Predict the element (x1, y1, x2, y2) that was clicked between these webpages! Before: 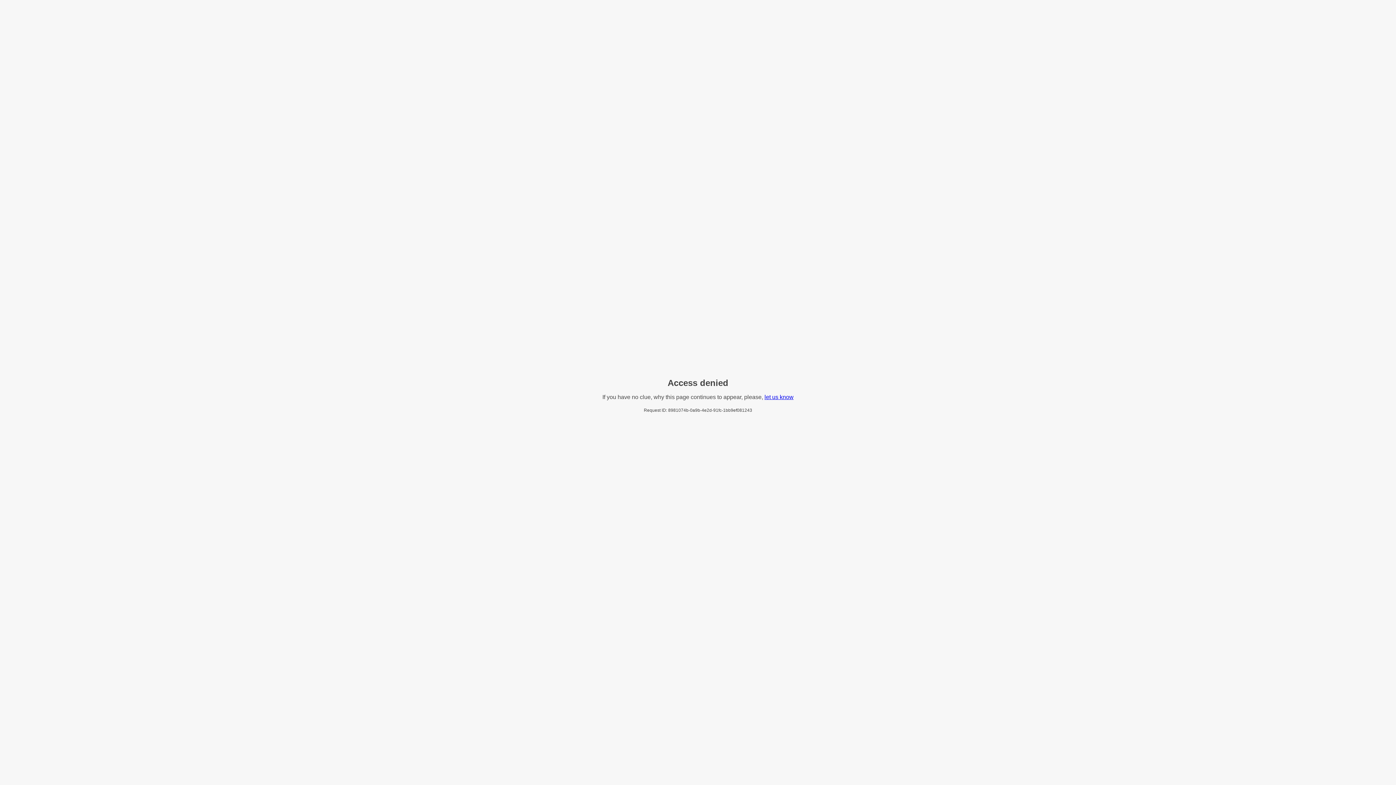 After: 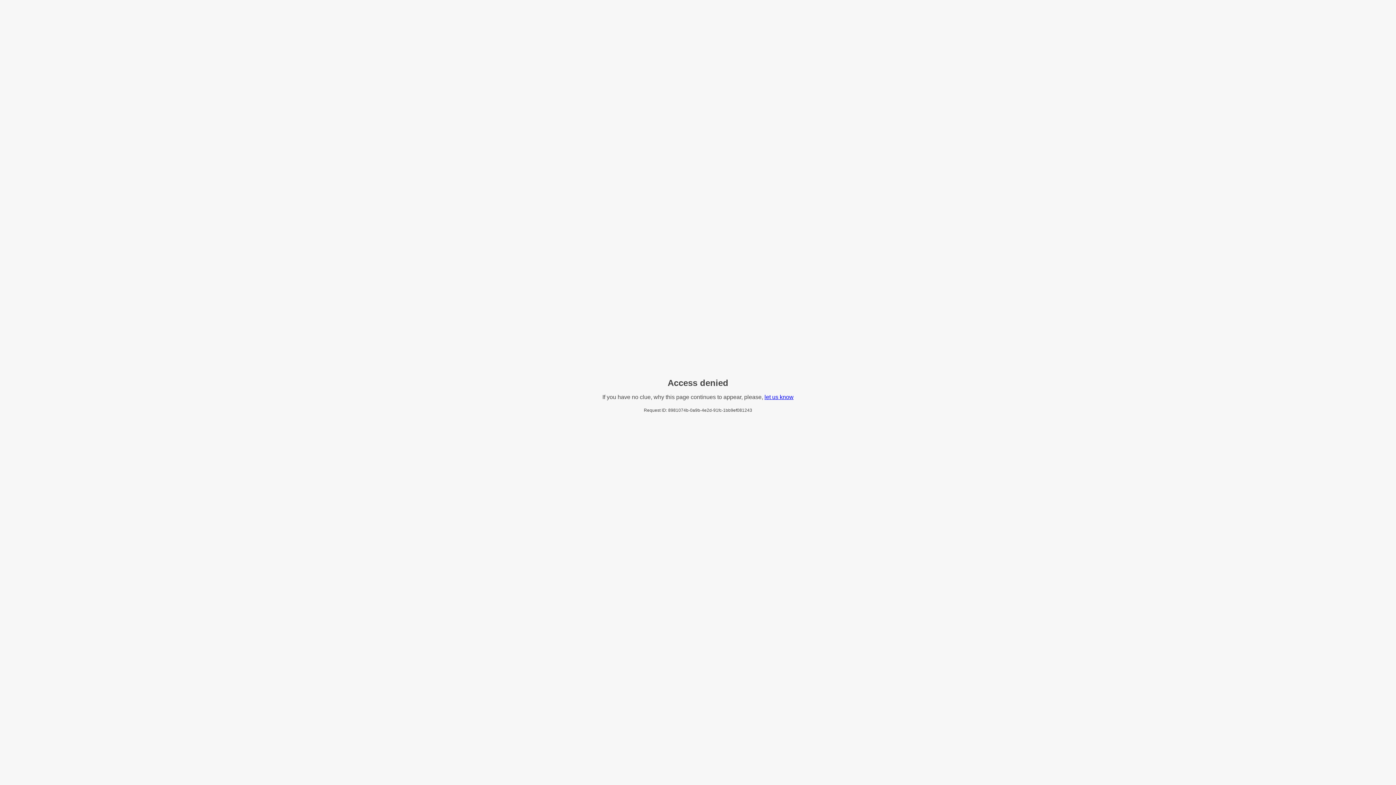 Action: label: let us know bbox: (764, 394, 793, 400)